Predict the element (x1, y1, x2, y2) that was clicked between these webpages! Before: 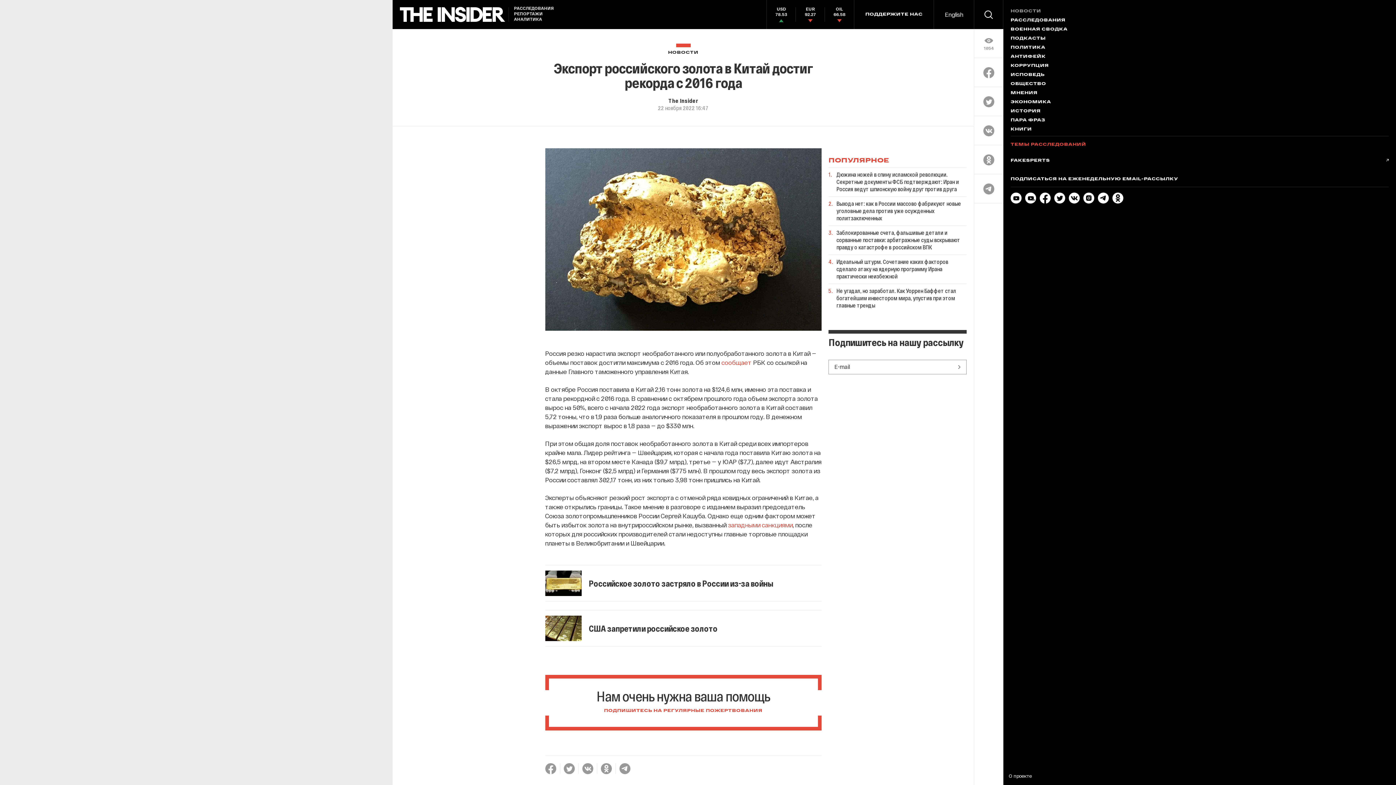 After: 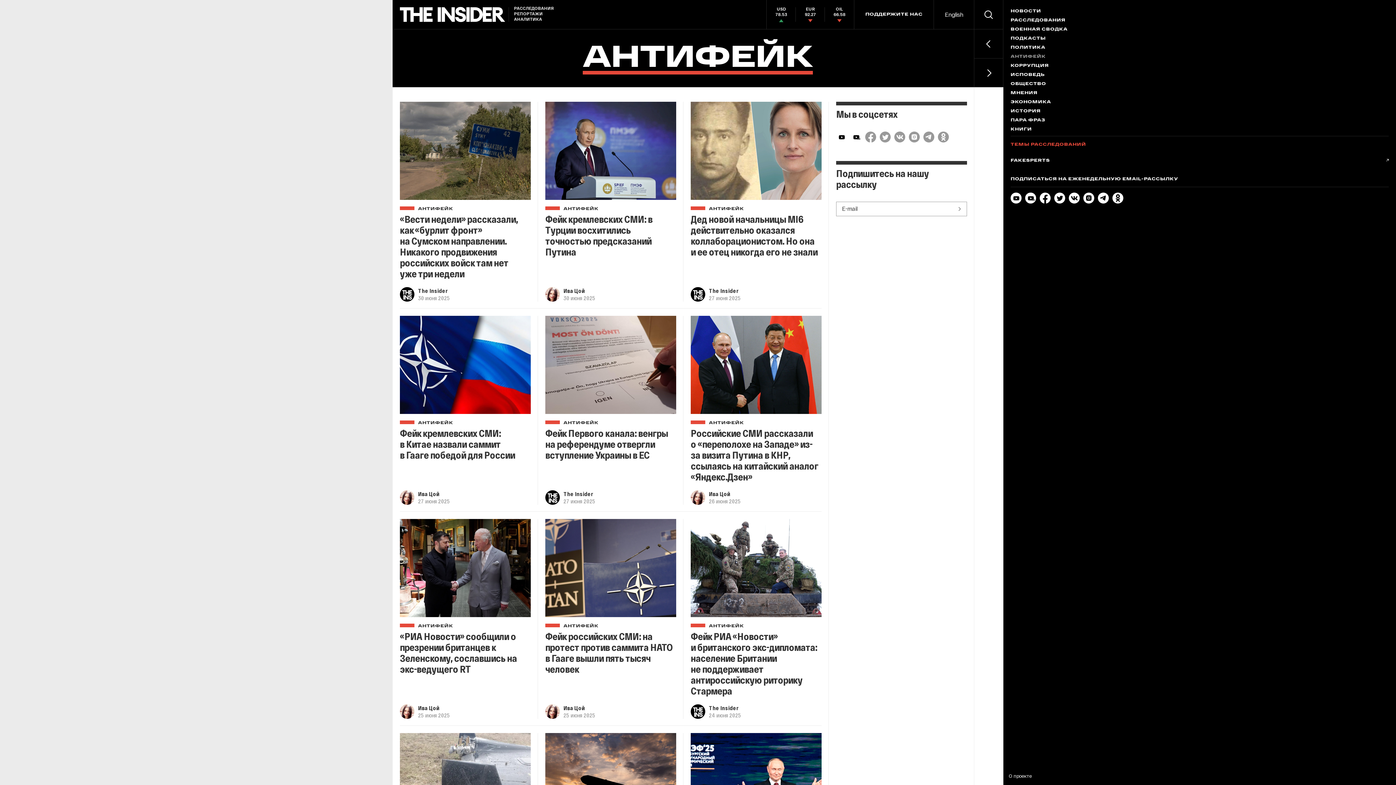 Action: label: АНТИФЕЙК bbox: (1010, 54, 1389, 59)